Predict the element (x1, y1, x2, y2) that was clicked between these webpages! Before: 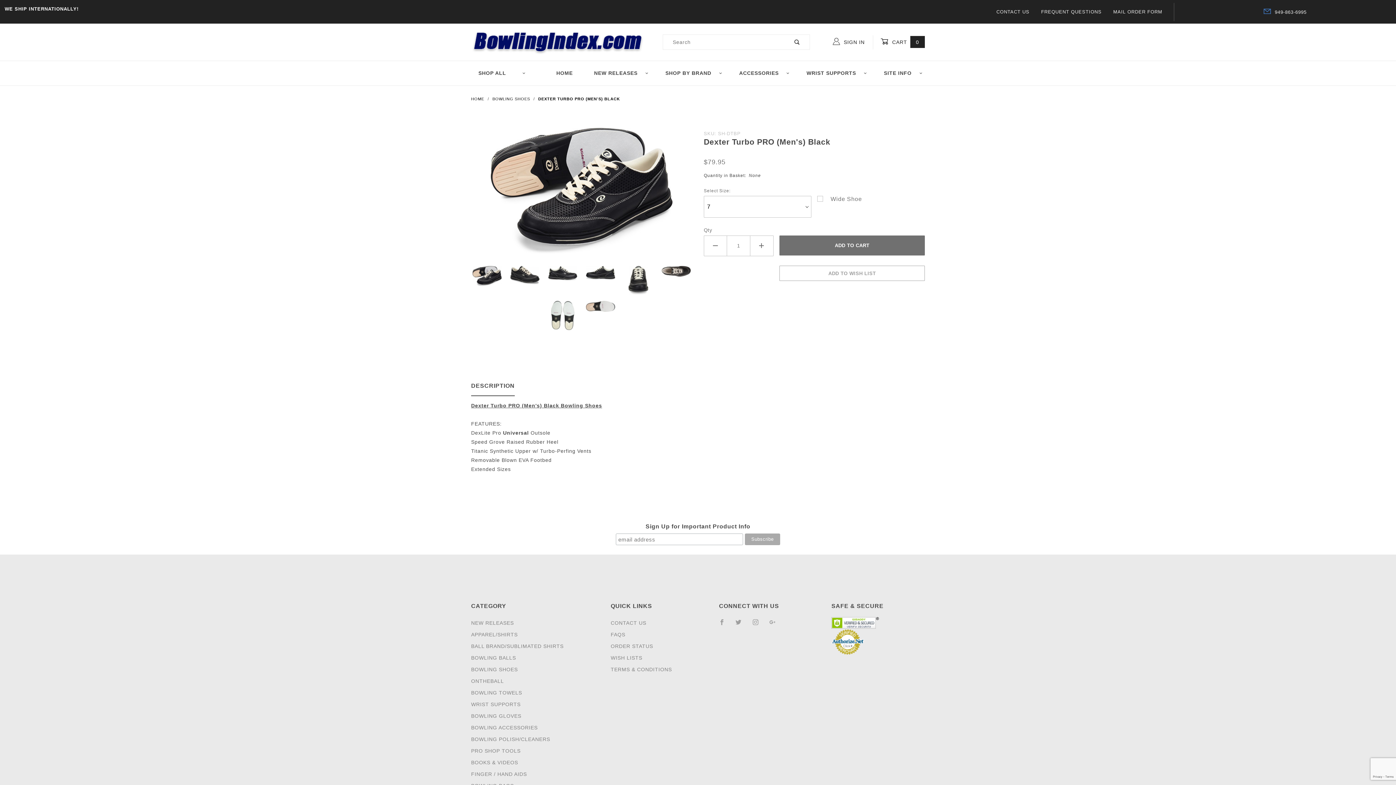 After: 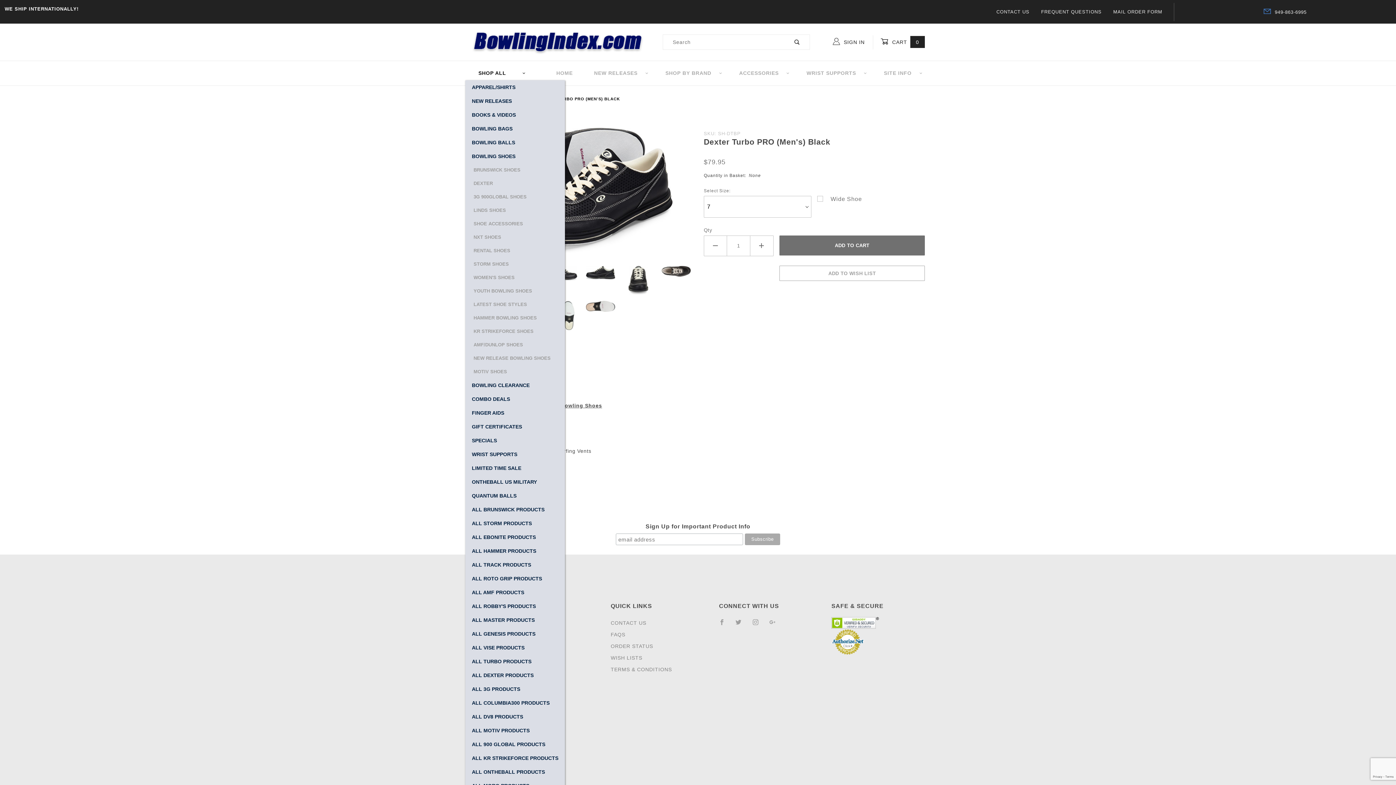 Action: bbox: (465, 66, 538, 80) label: SHOP ALL